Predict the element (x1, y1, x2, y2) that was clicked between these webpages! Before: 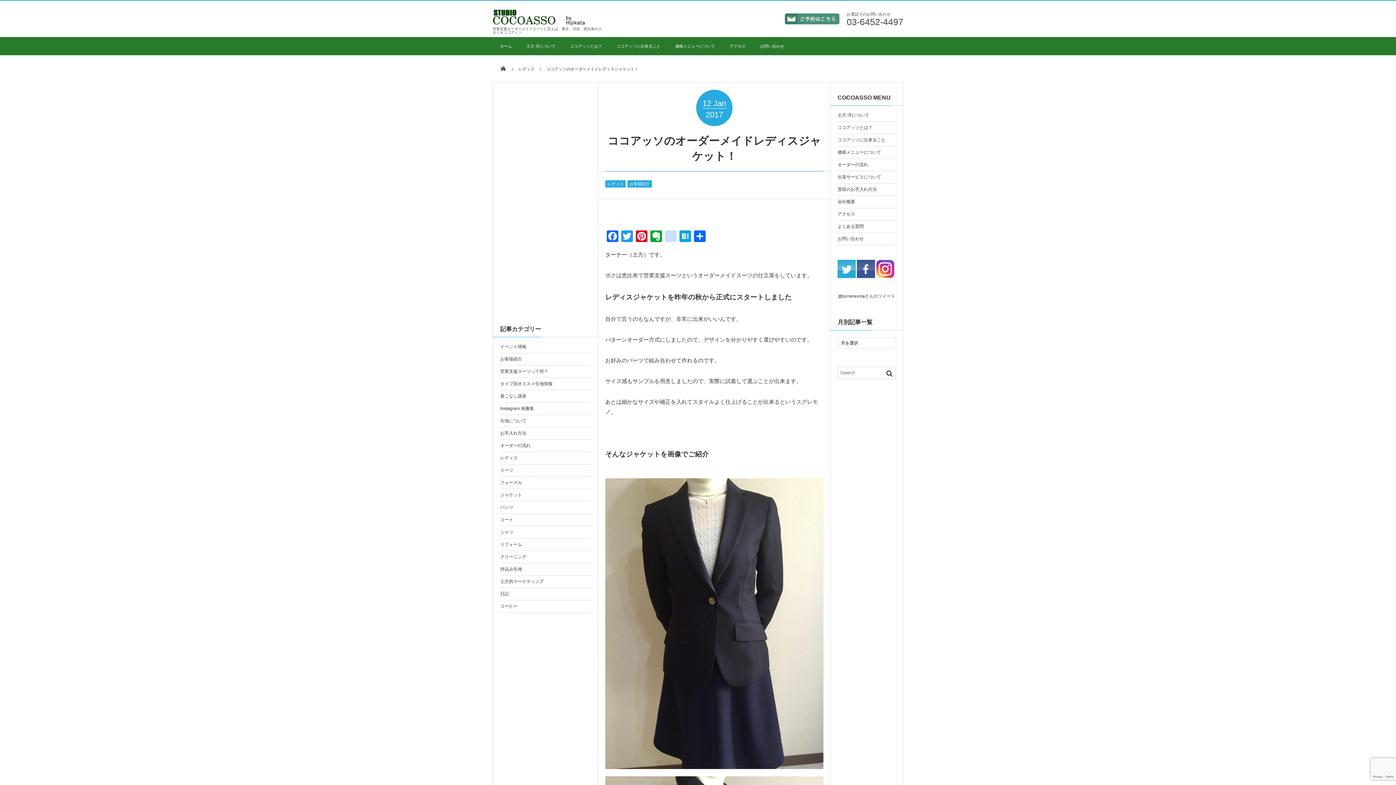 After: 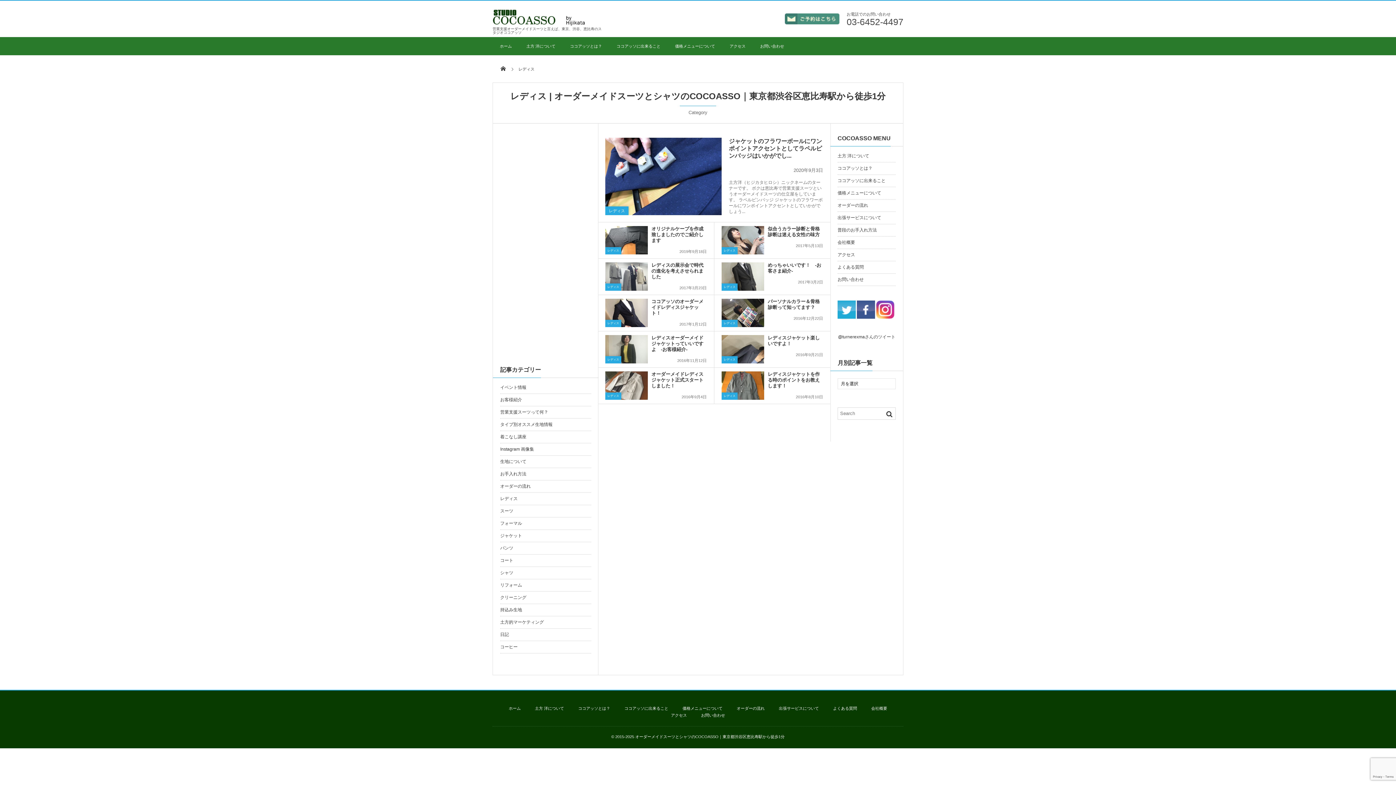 Action: label: レディス bbox: (500, 452, 591, 464)